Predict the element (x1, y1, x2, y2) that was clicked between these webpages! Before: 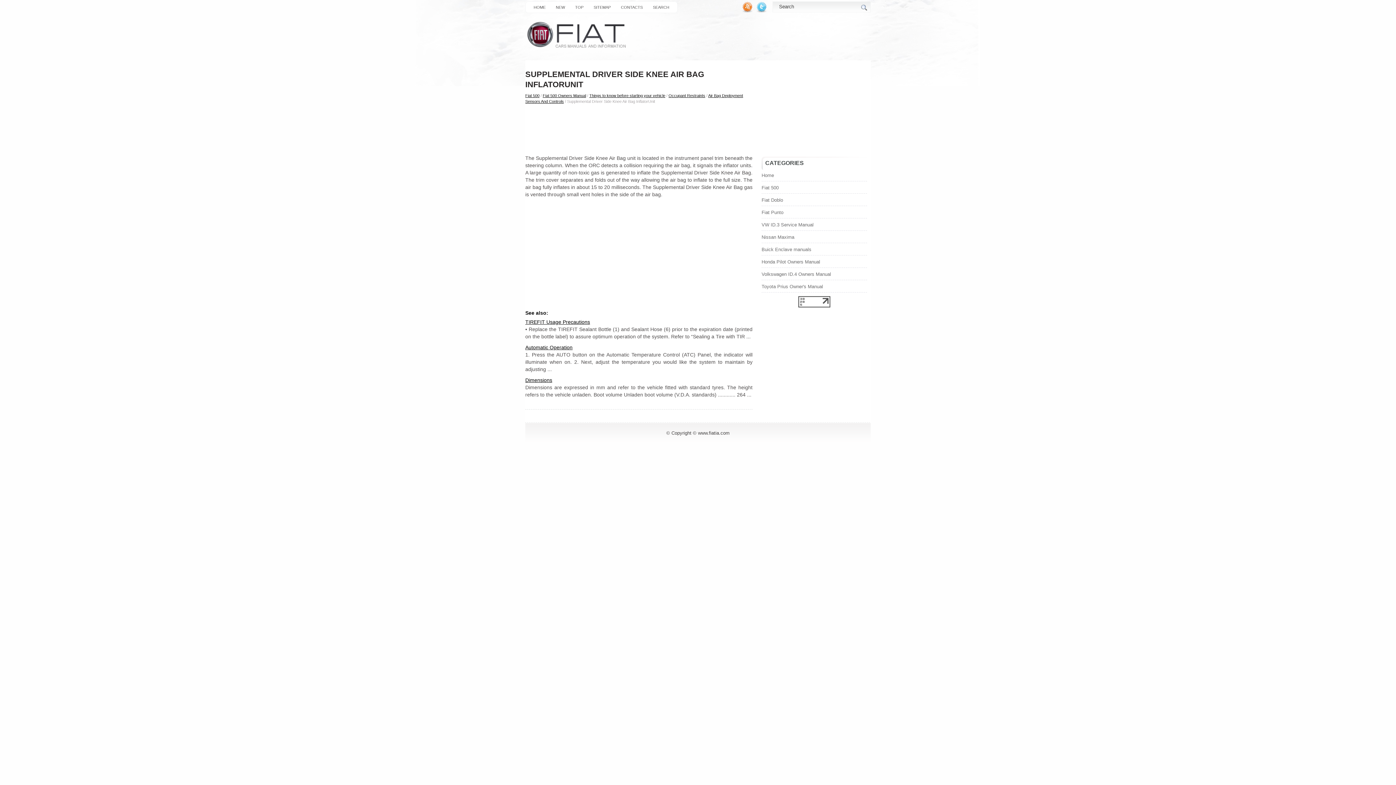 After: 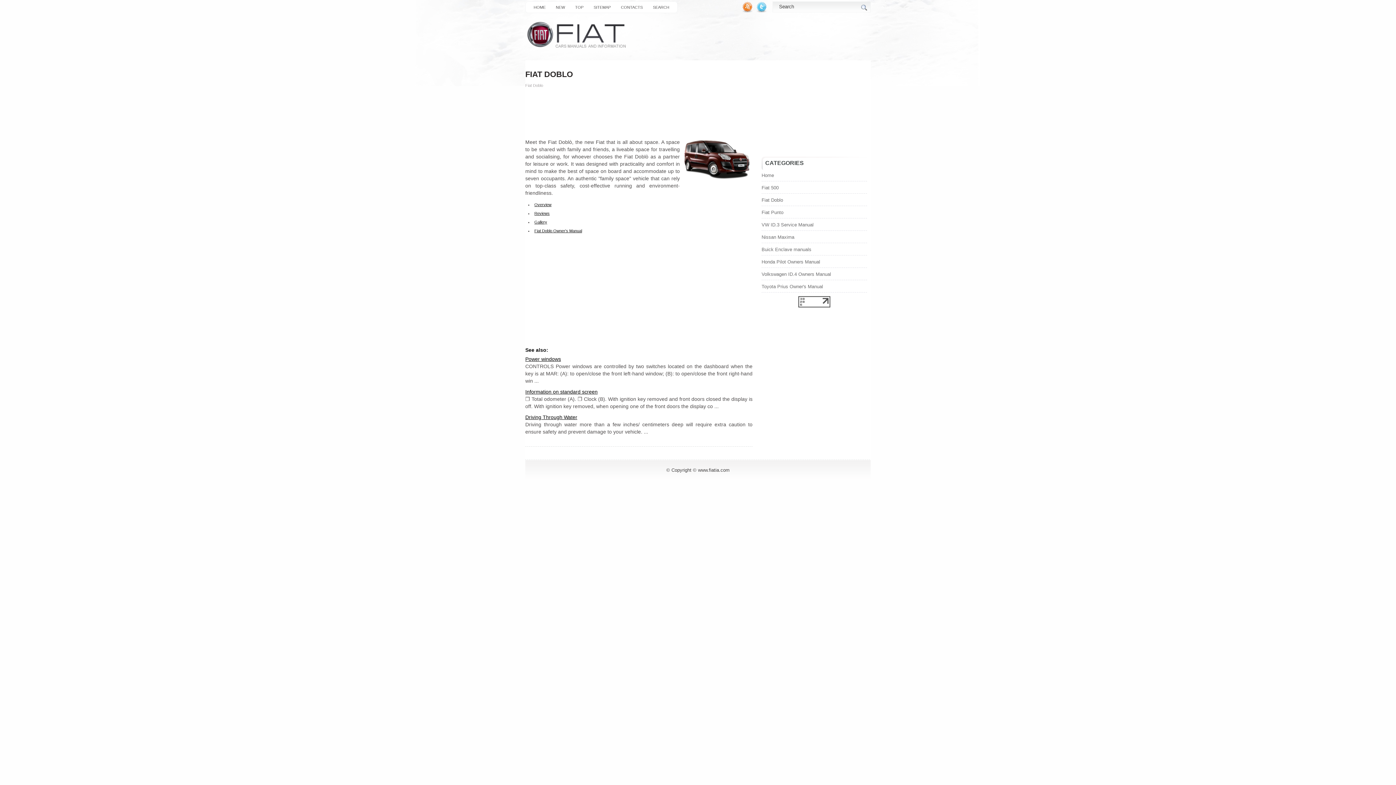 Action: label: Fiat Doblo bbox: (761, 197, 783, 202)